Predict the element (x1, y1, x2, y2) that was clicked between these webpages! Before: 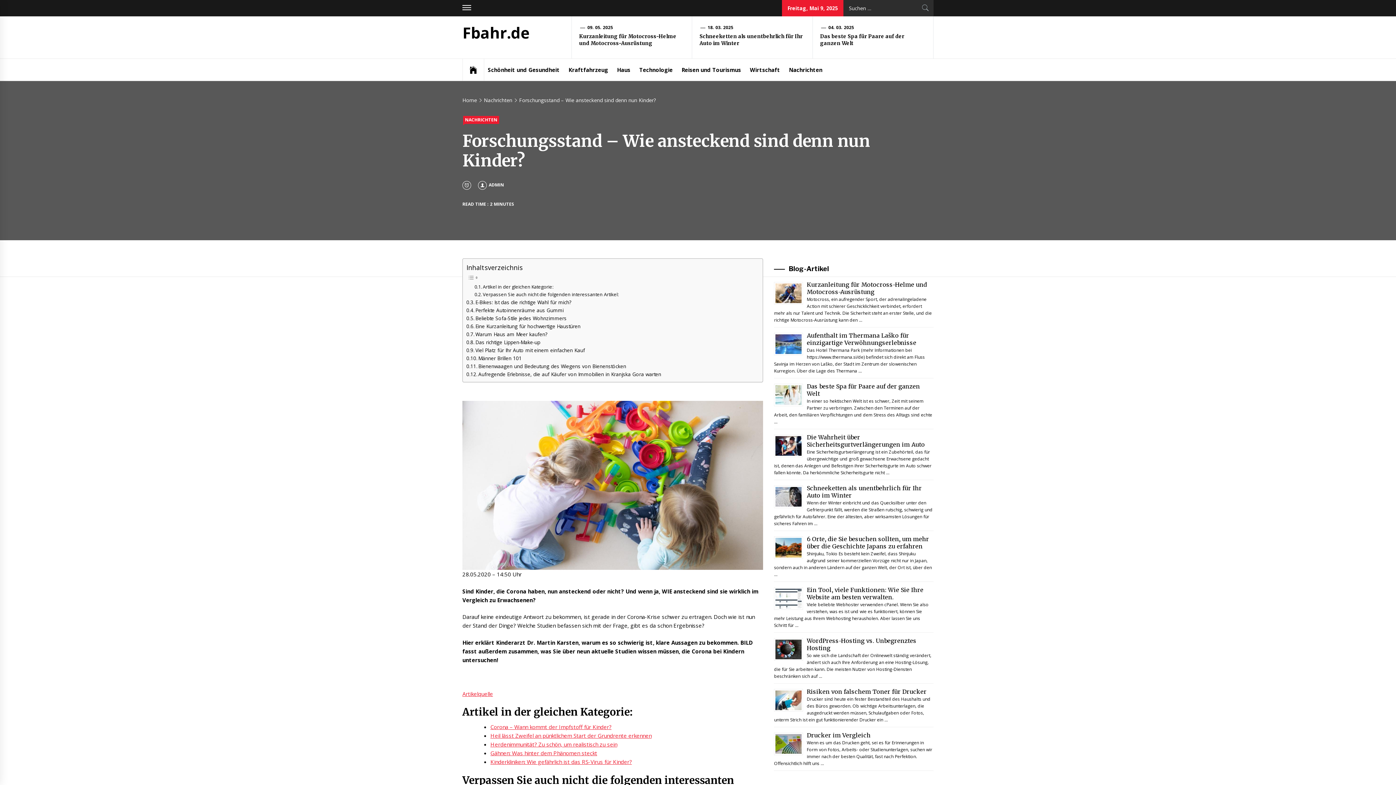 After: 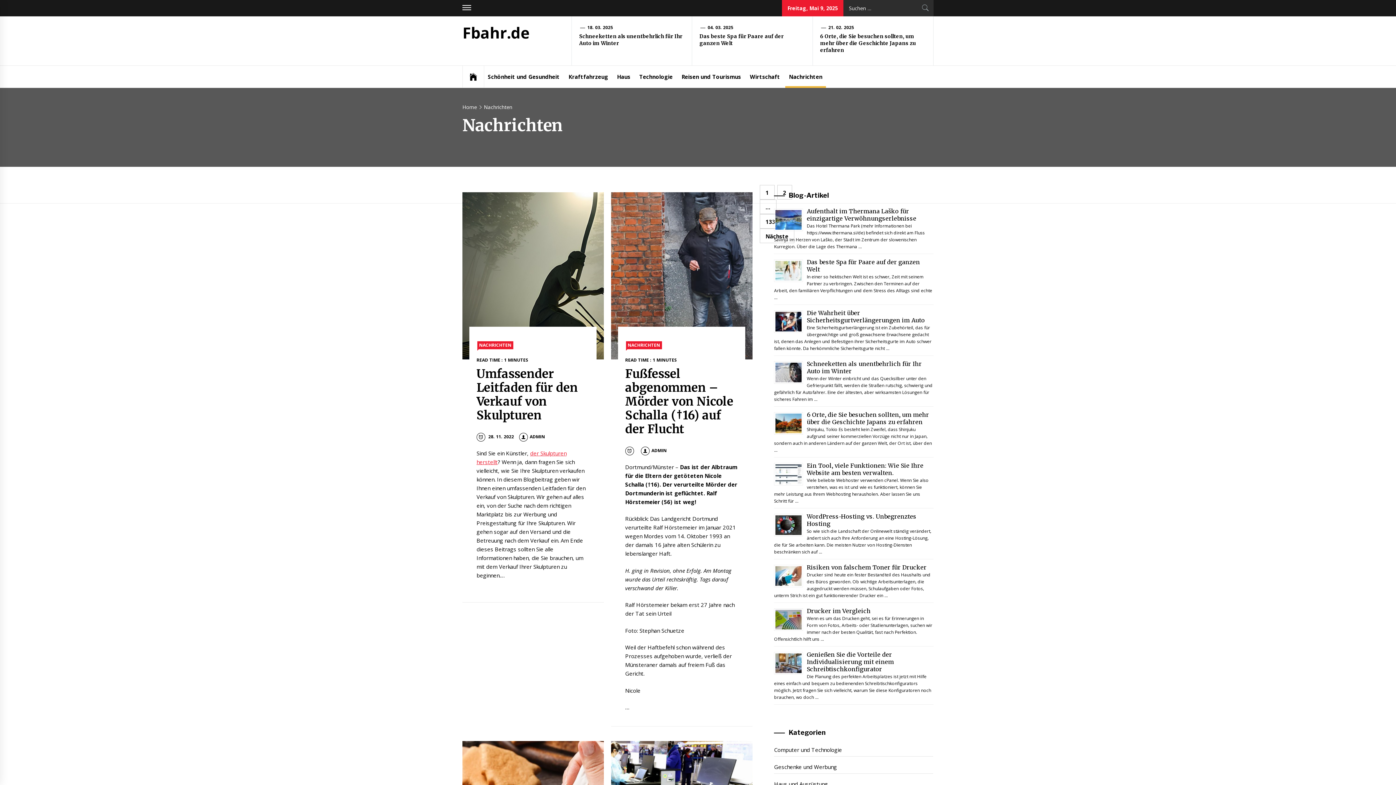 Action: bbox: (479, 96, 514, 103) label: Nachrichten